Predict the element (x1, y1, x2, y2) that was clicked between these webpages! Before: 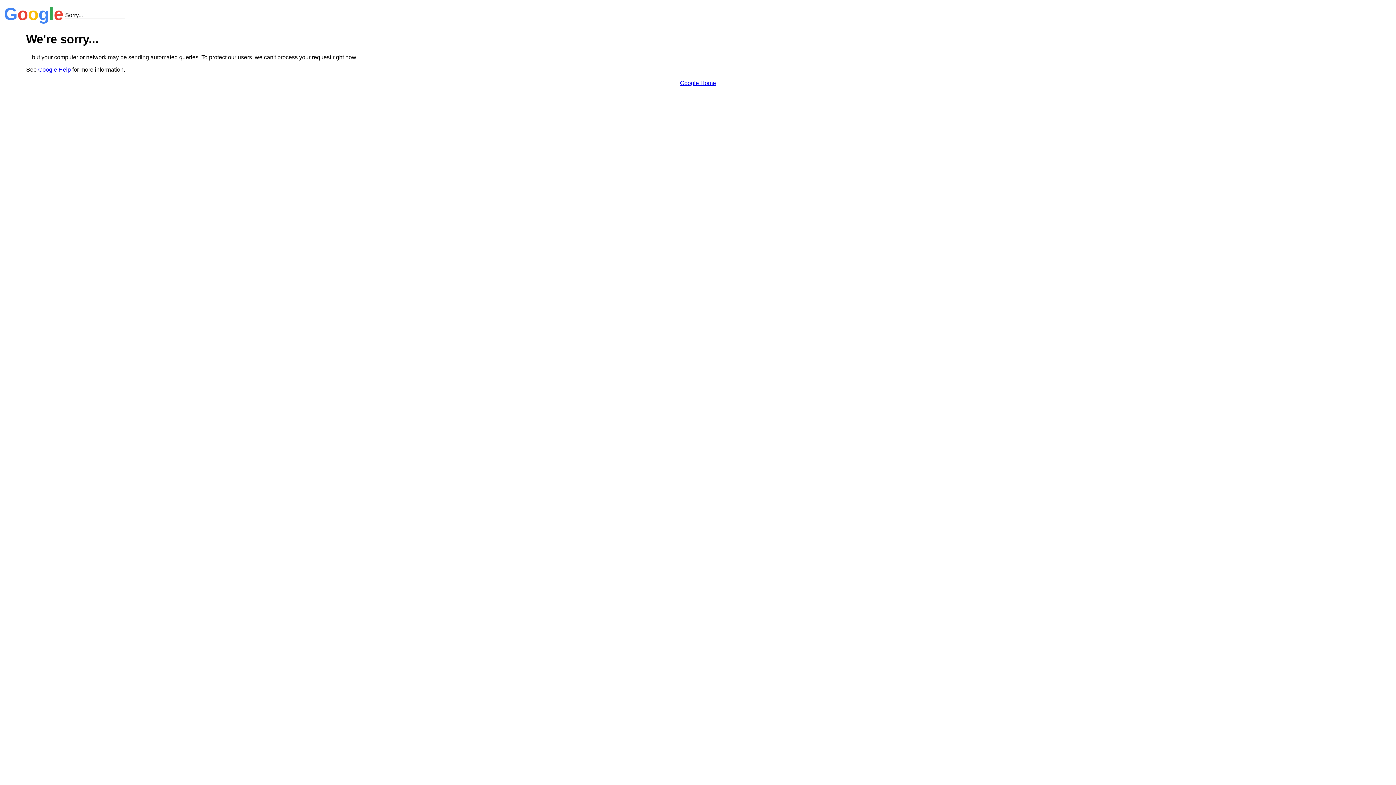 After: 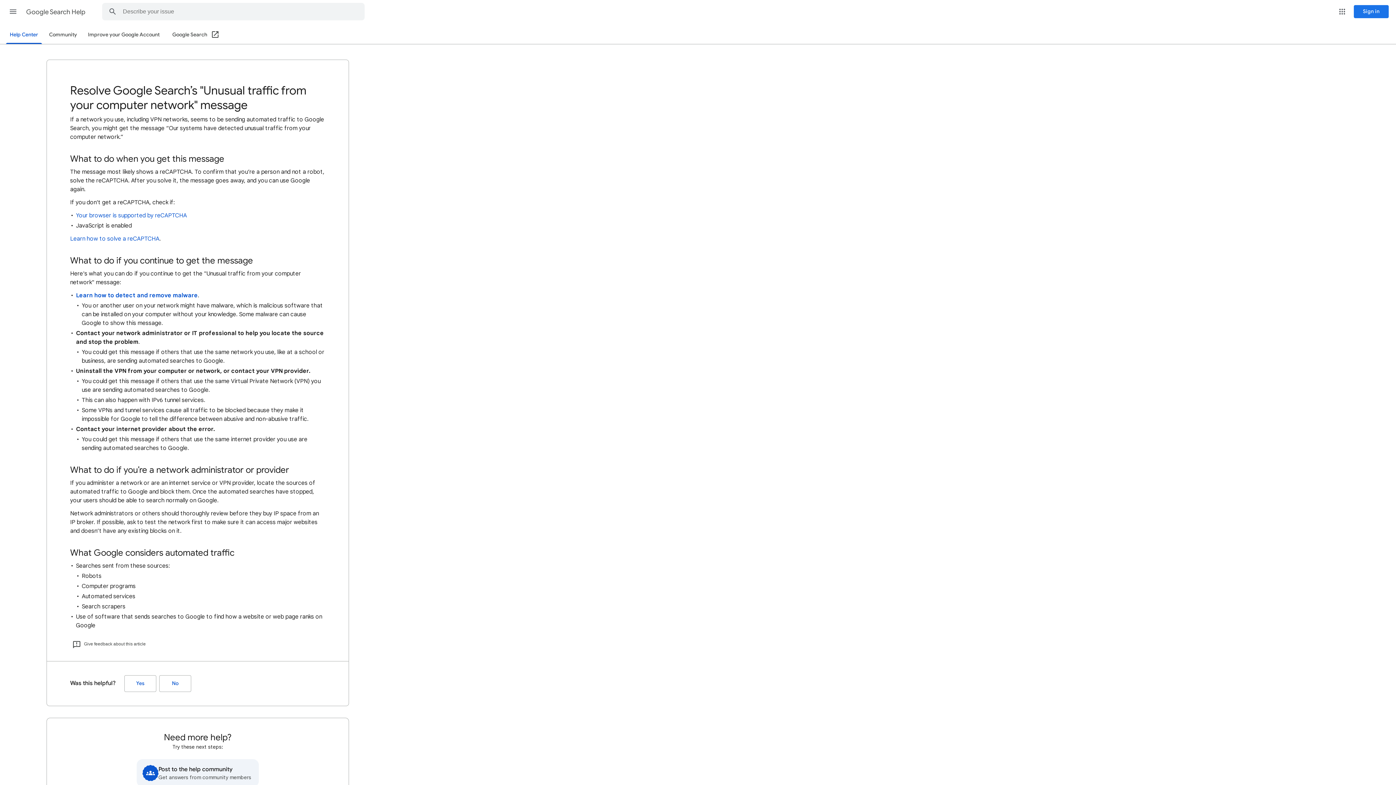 Action: label: Google Help bbox: (38, 66, 70, 72)